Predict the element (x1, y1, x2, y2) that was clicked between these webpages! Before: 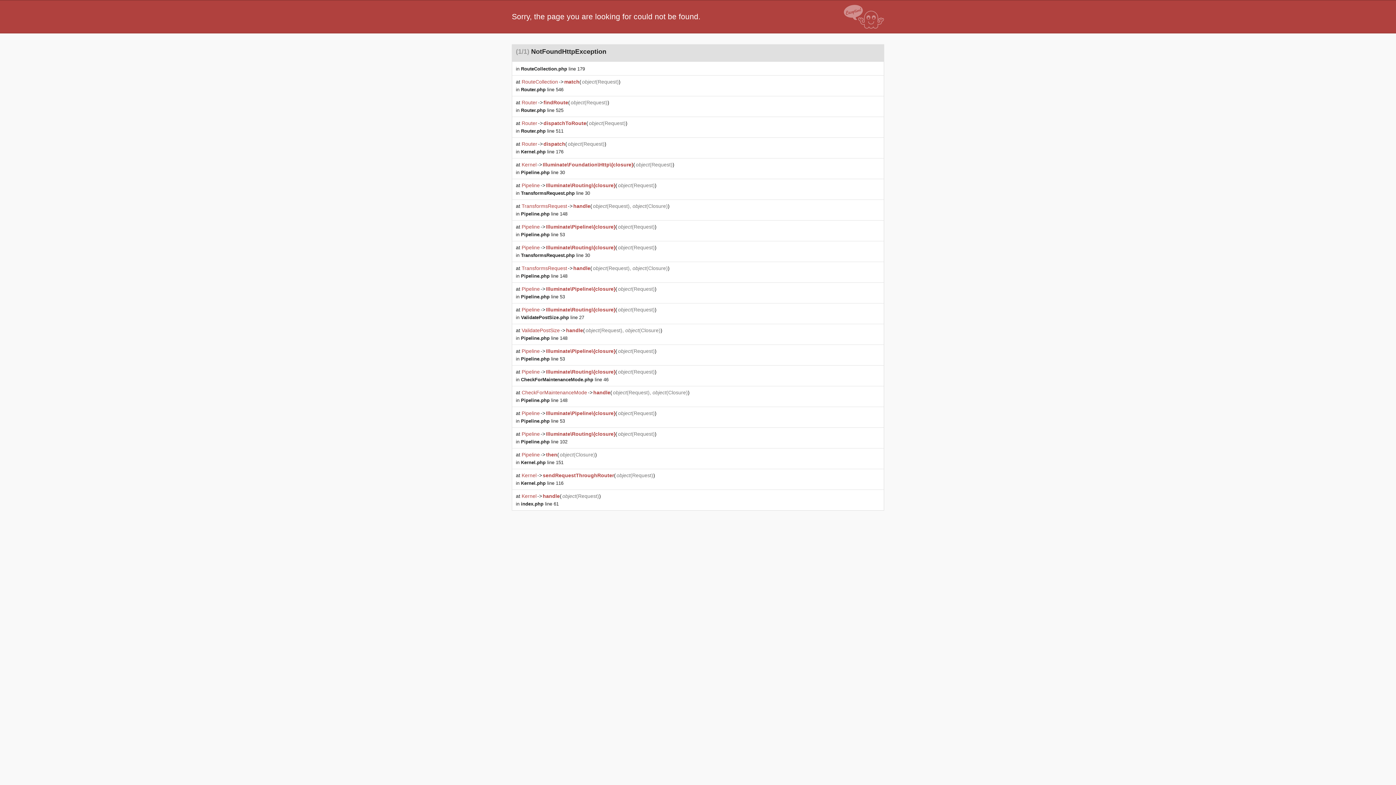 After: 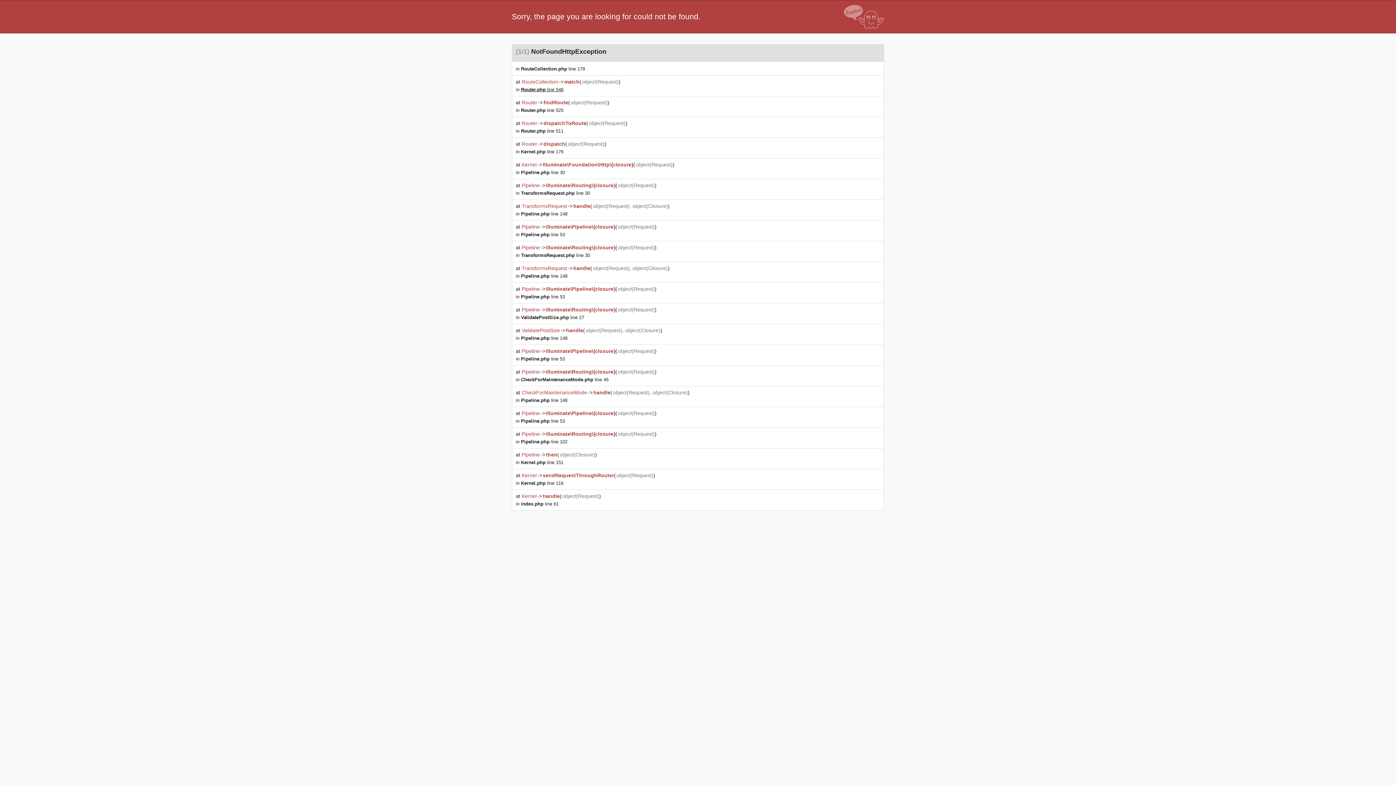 Action: label: Router.php line 546 bbox: (521, 86, 563, 92)